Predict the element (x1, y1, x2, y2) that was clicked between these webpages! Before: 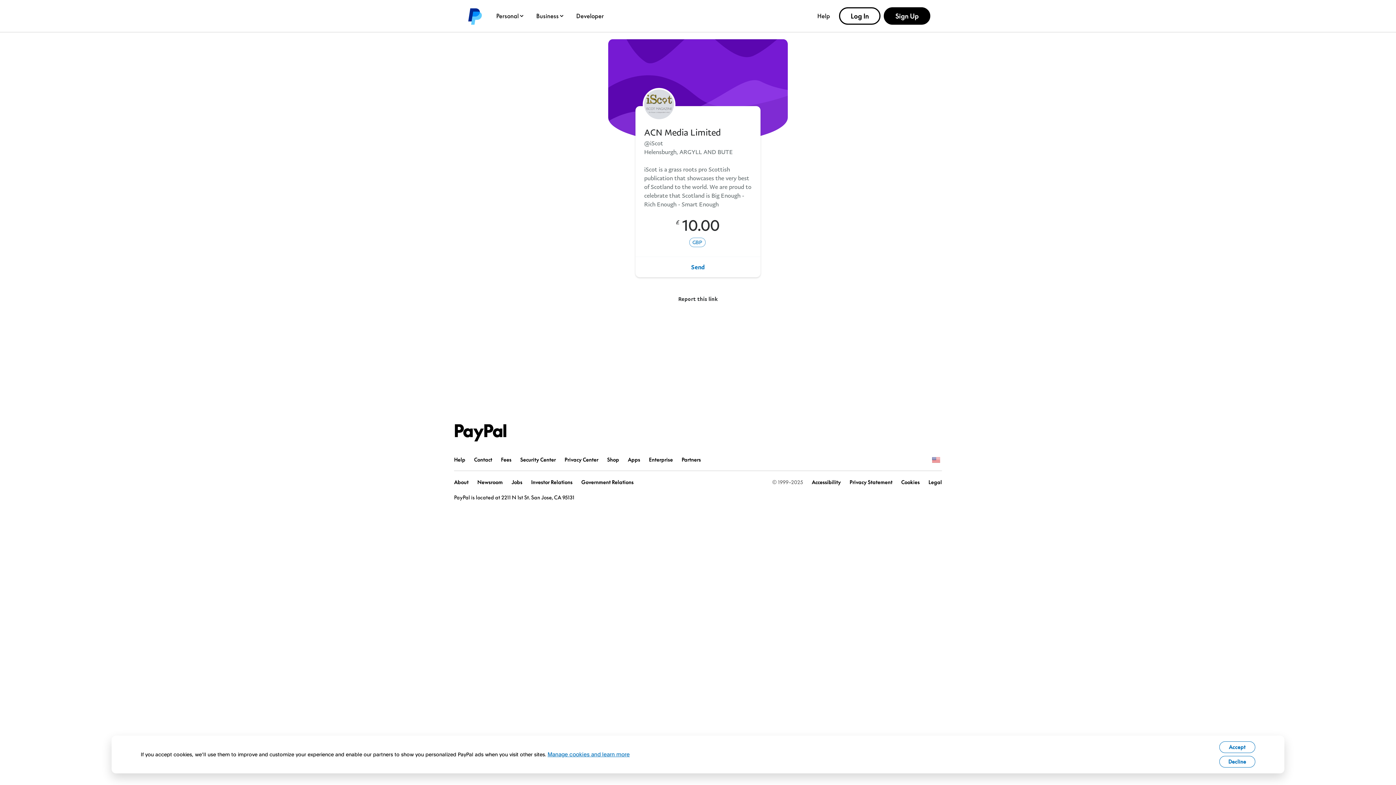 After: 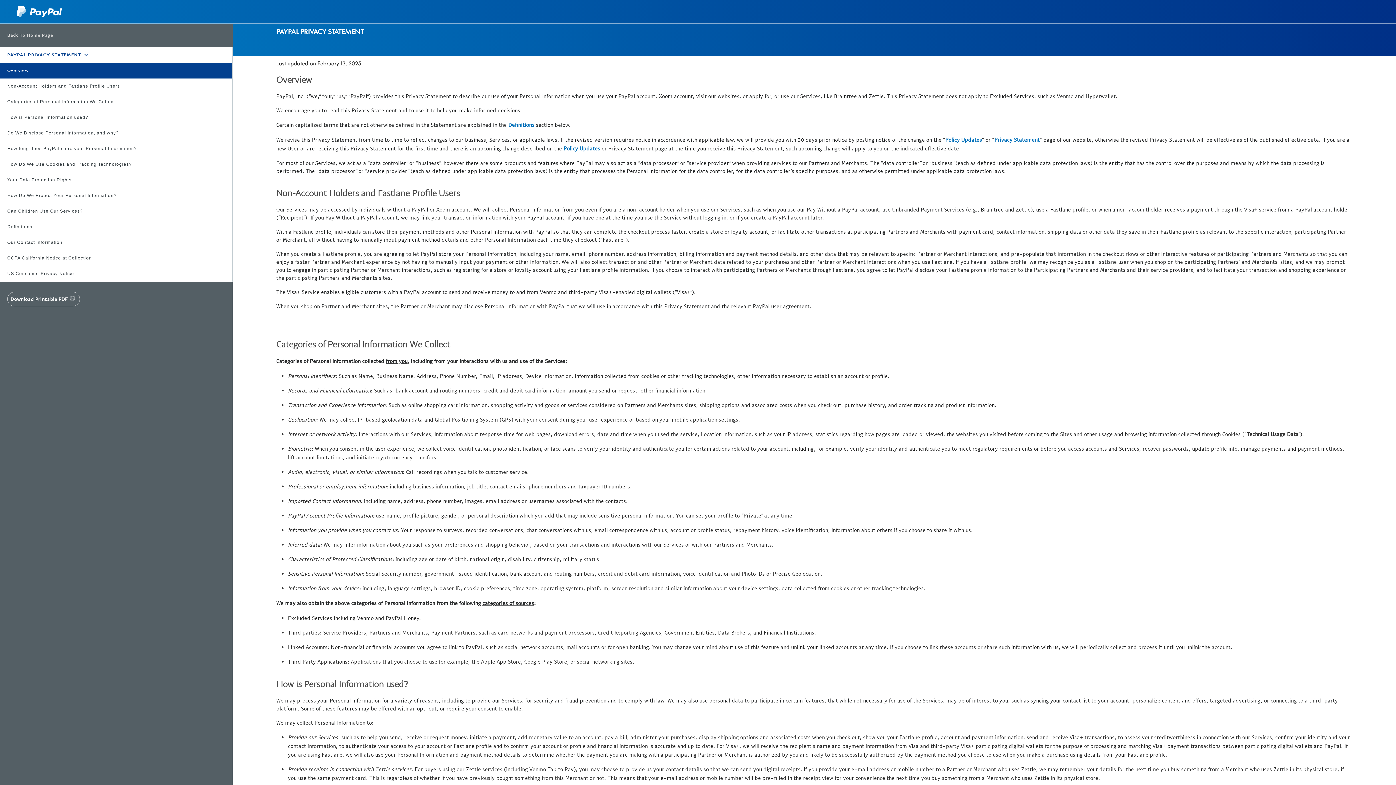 Action: bbox: (849, 479, 892, 485) label: Privacy Statement